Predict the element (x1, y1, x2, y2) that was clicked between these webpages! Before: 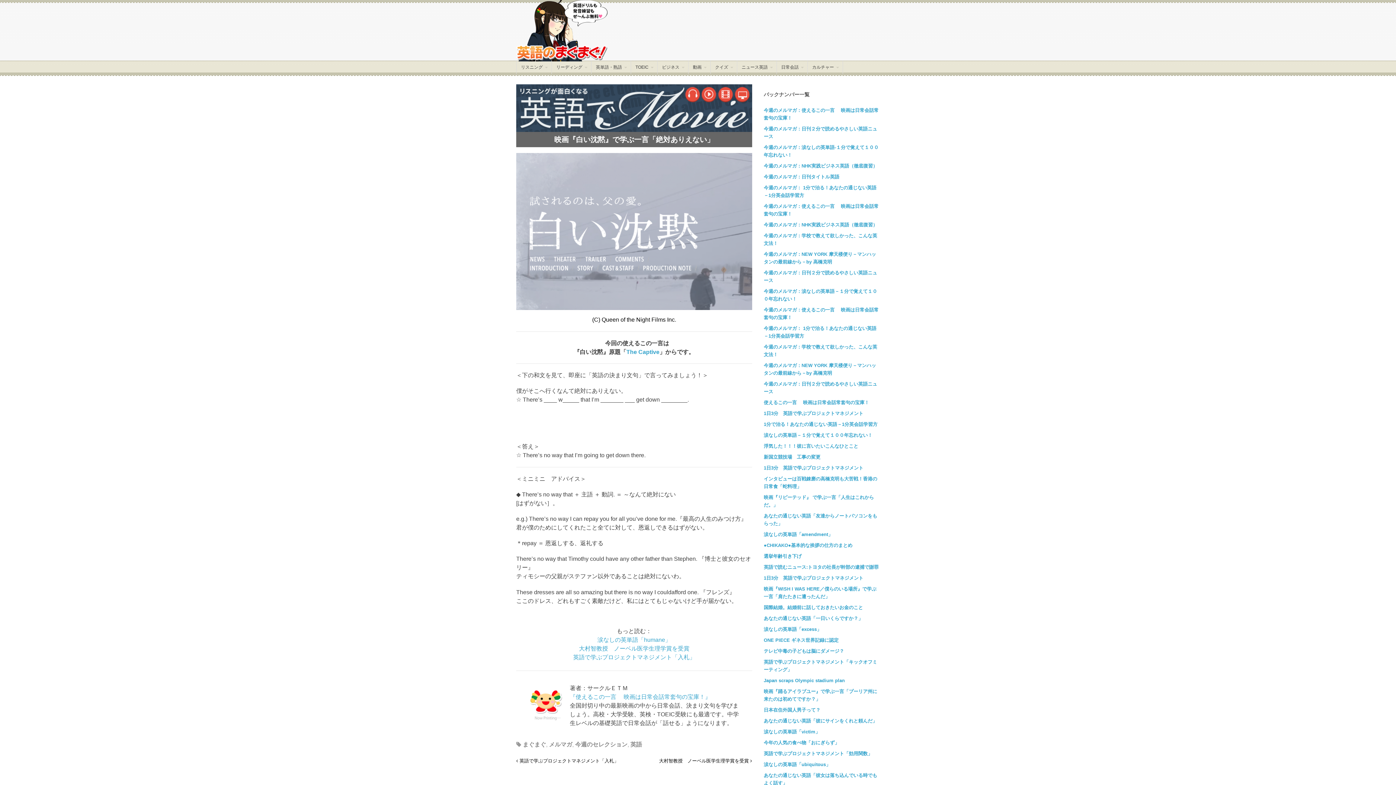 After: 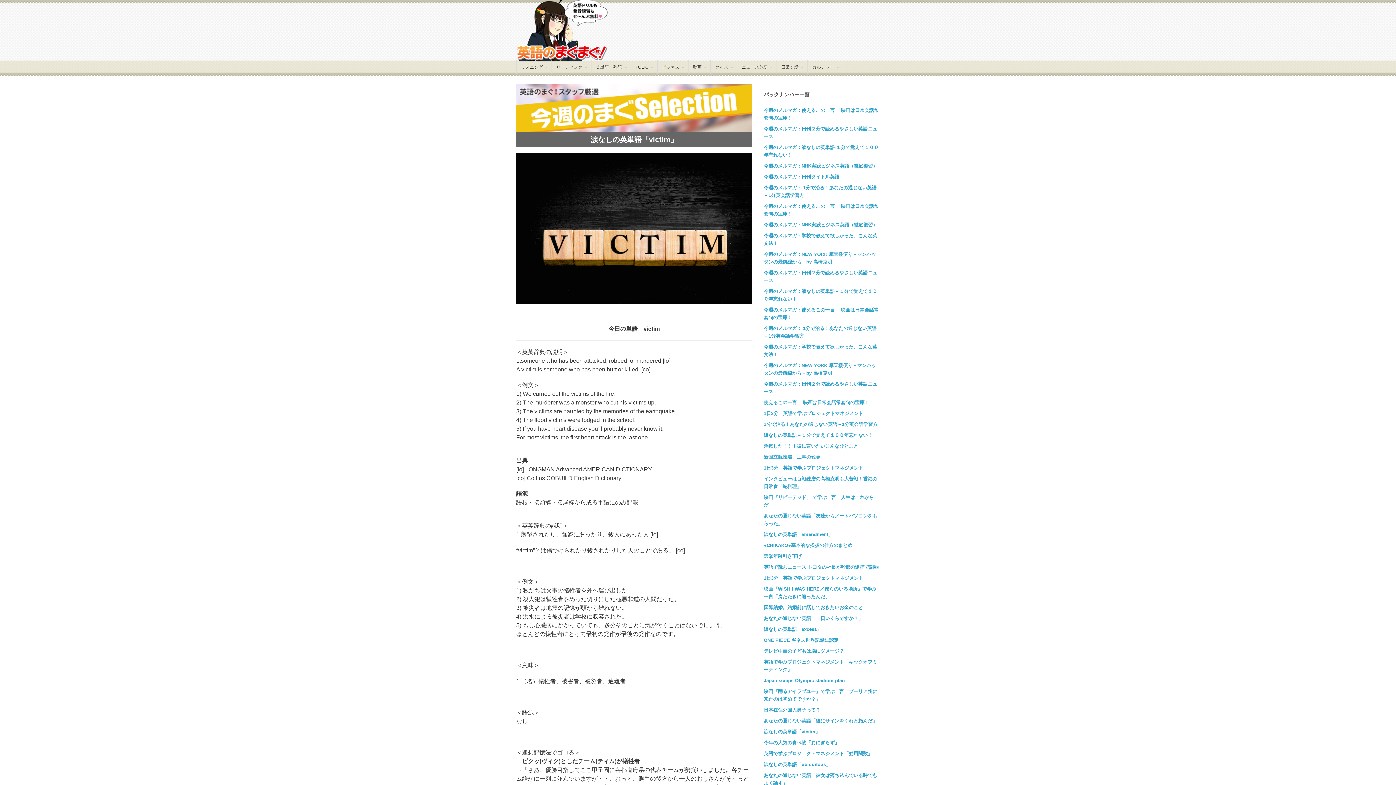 Action: label: 涙なしの英単語「victim」 bbox: (763, 729, 820, 735)